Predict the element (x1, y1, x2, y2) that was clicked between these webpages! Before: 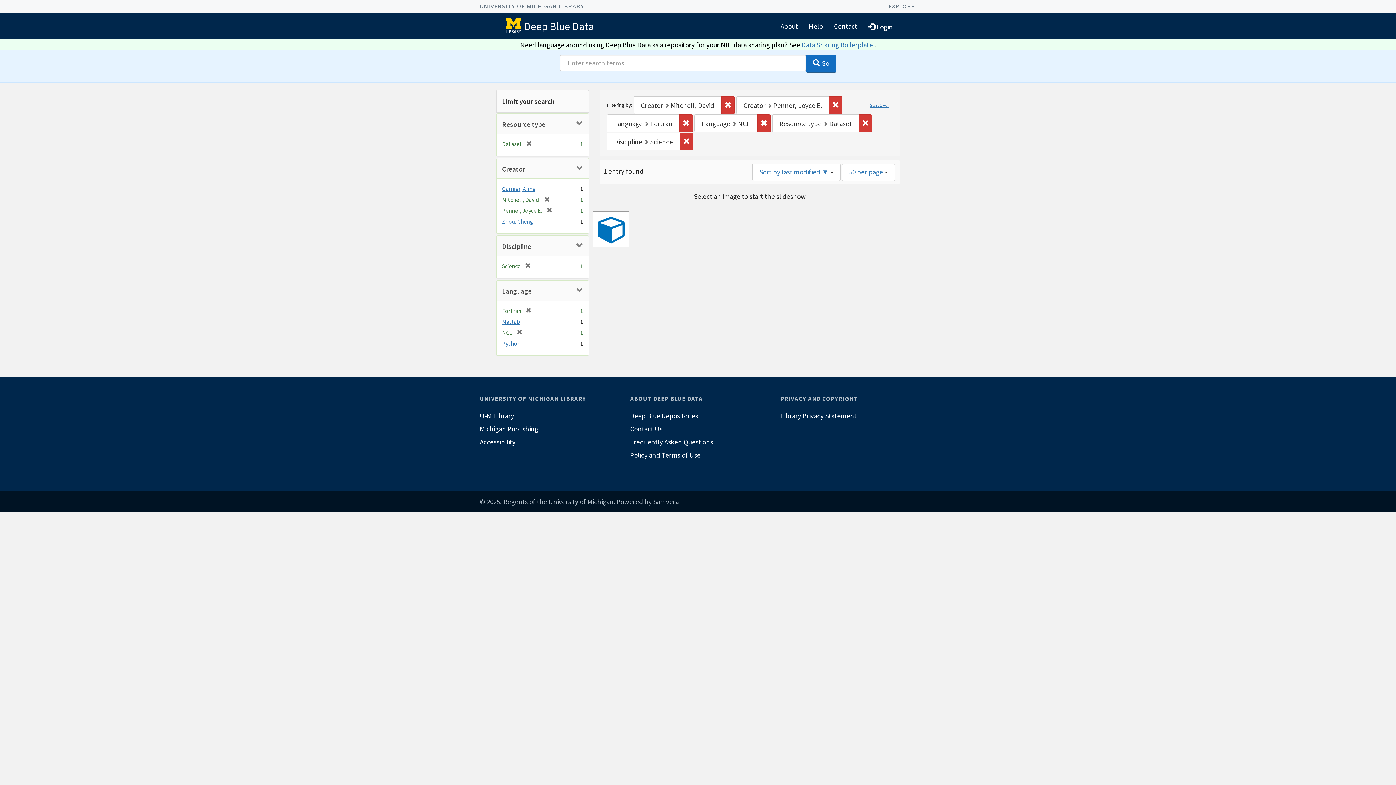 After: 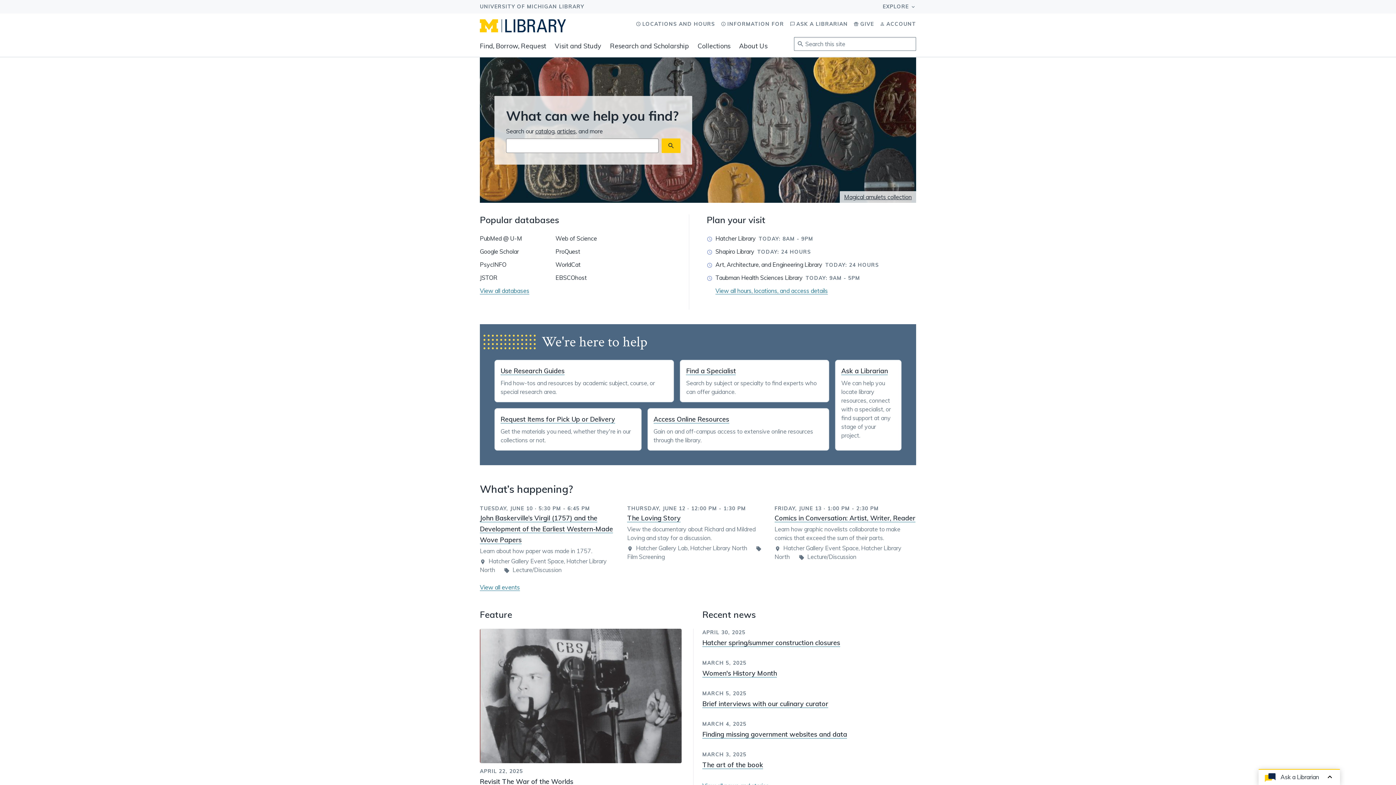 Action: bbox: (503, 15, 524, 37)